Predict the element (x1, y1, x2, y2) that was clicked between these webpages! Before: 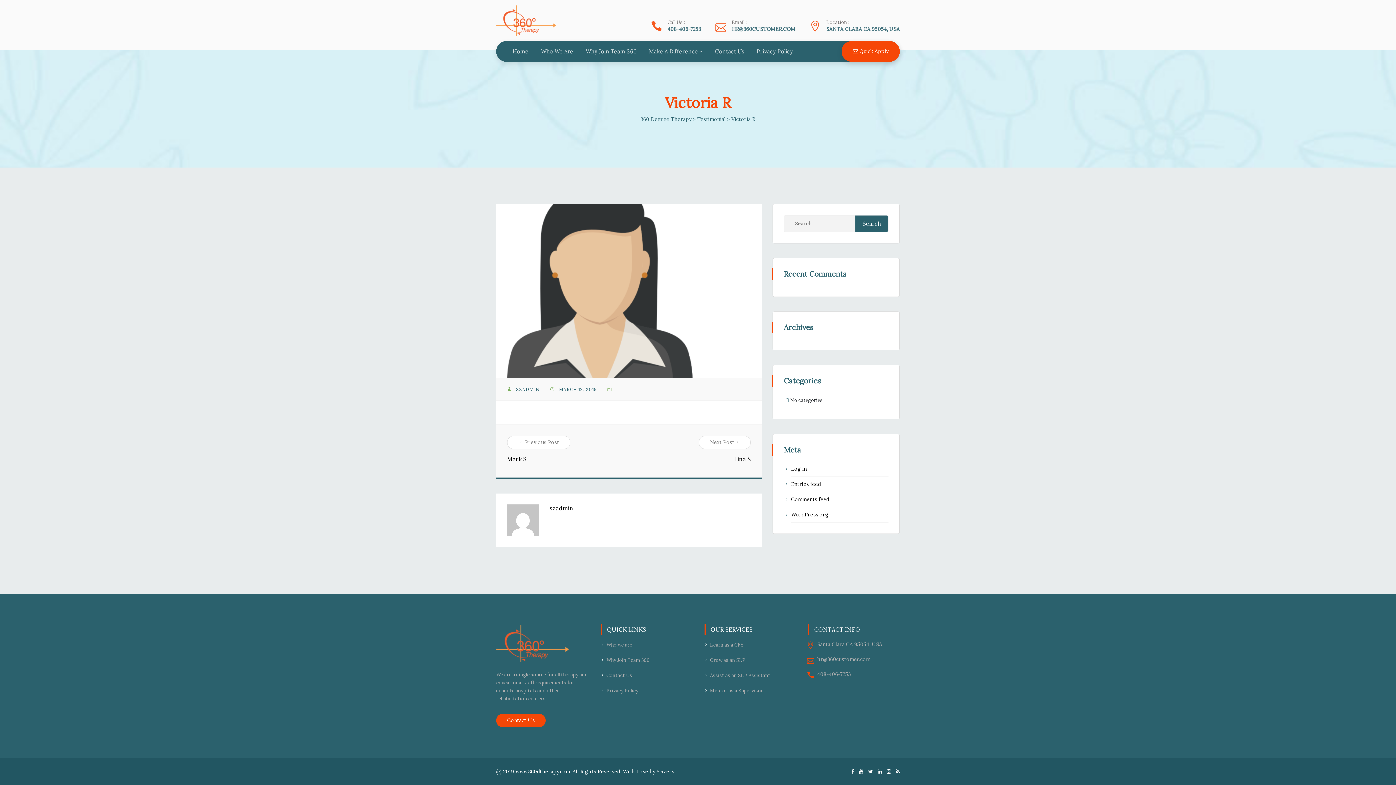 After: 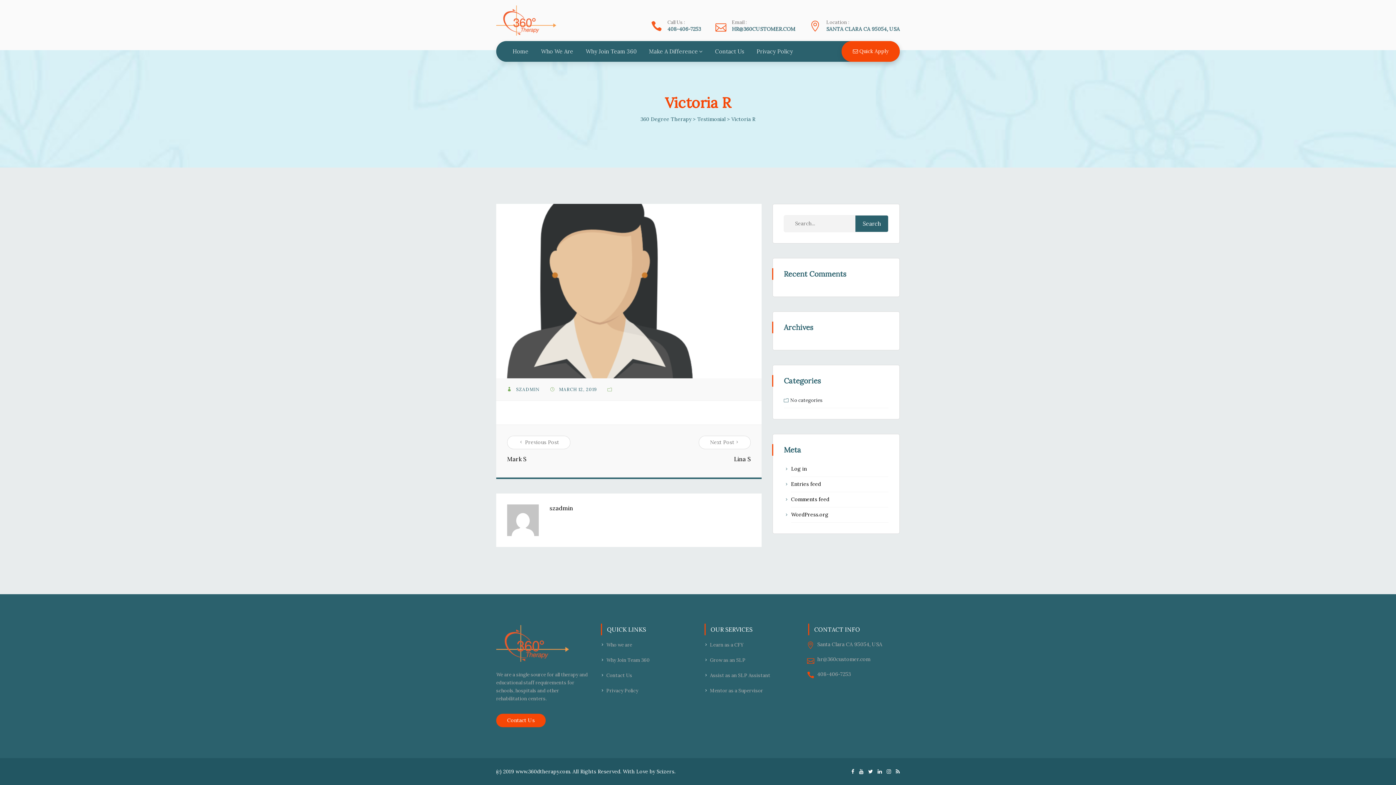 Action: bbox: (868, 768, 873, 775)